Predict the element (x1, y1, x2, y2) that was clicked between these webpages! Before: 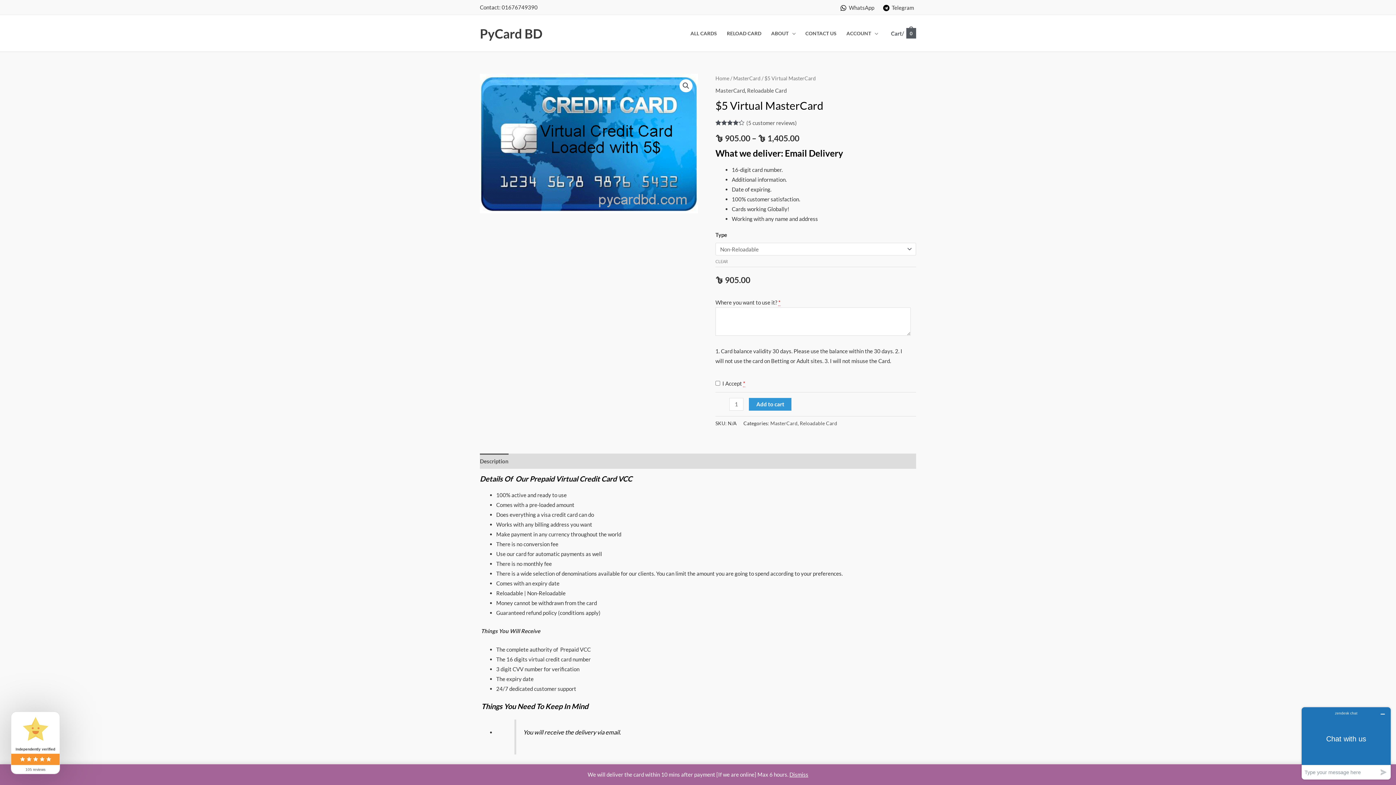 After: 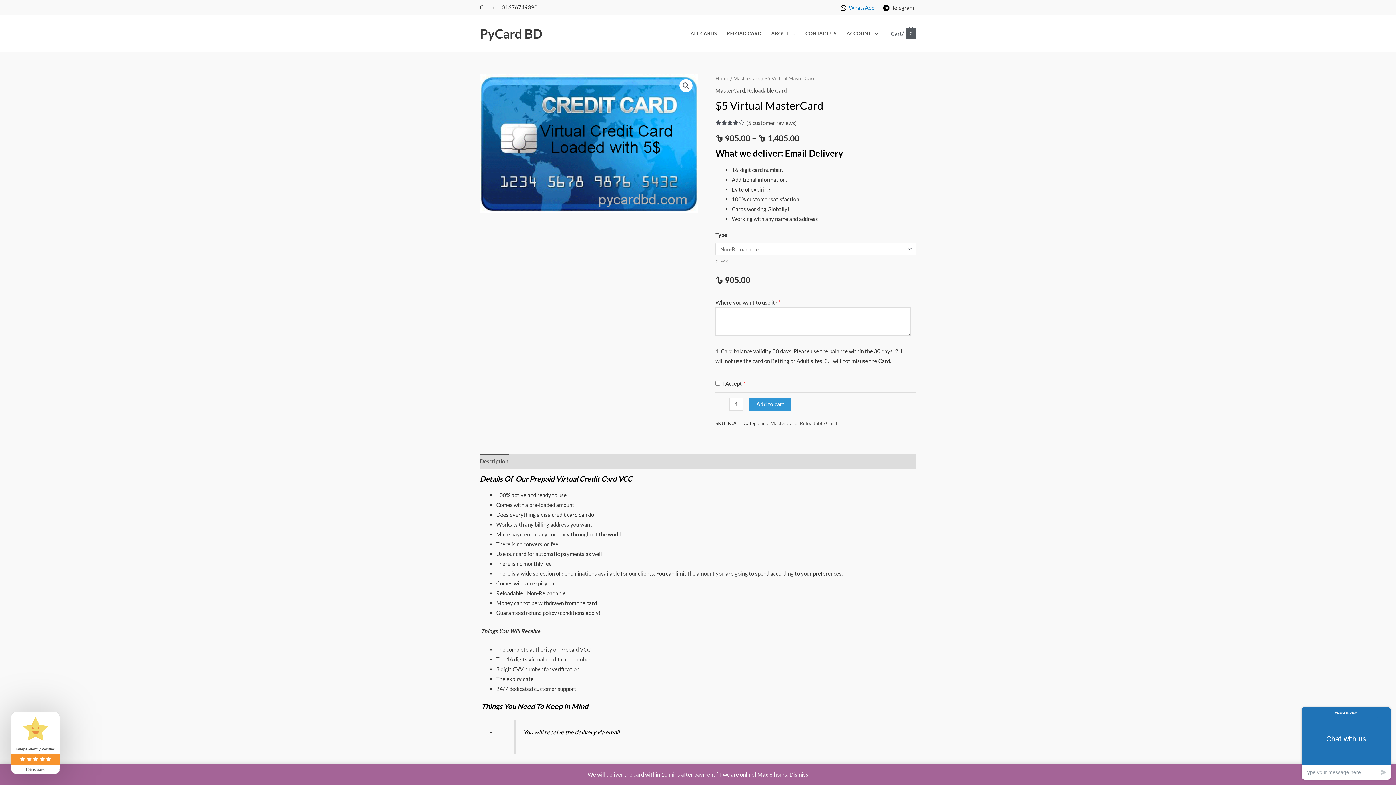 Action: label: WhatsApp bbox: (838, 4, 876, 11)